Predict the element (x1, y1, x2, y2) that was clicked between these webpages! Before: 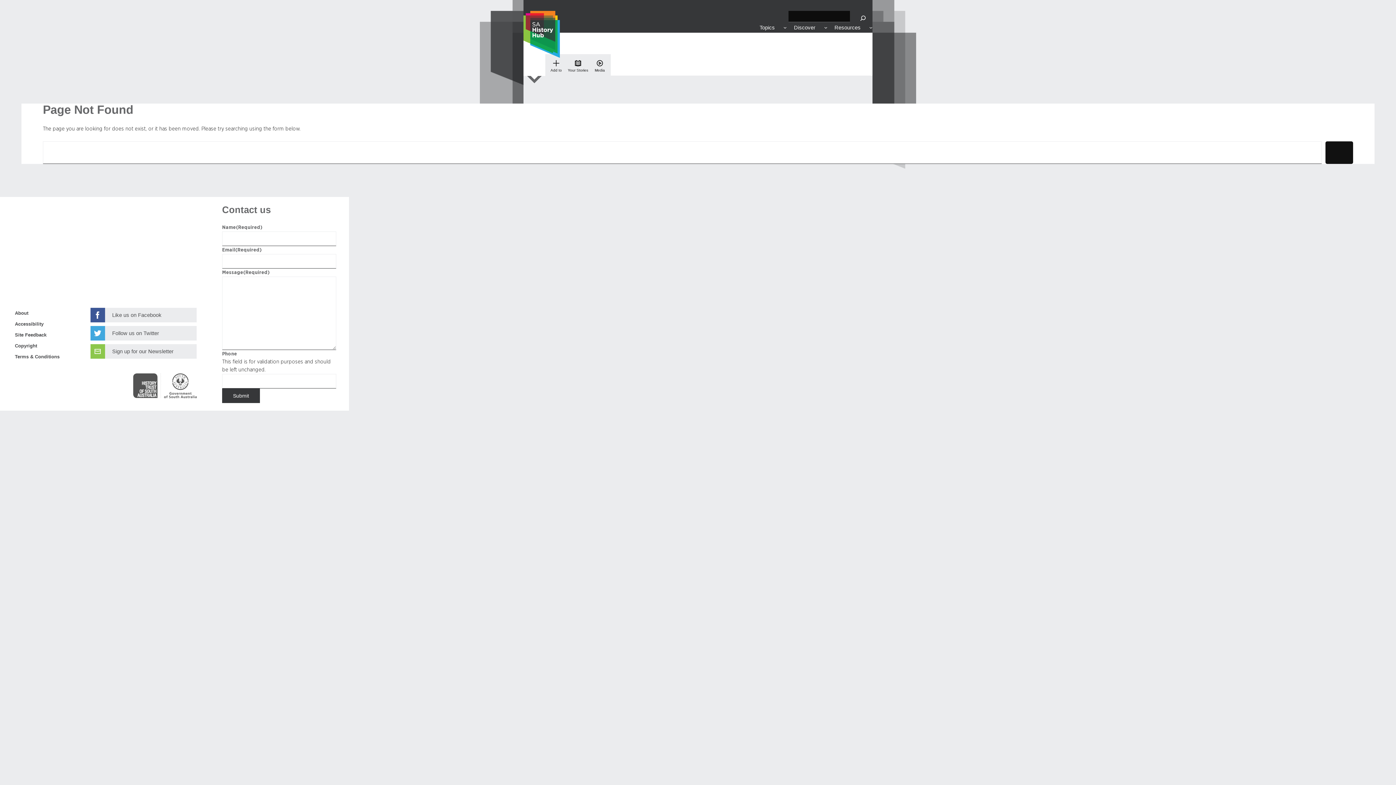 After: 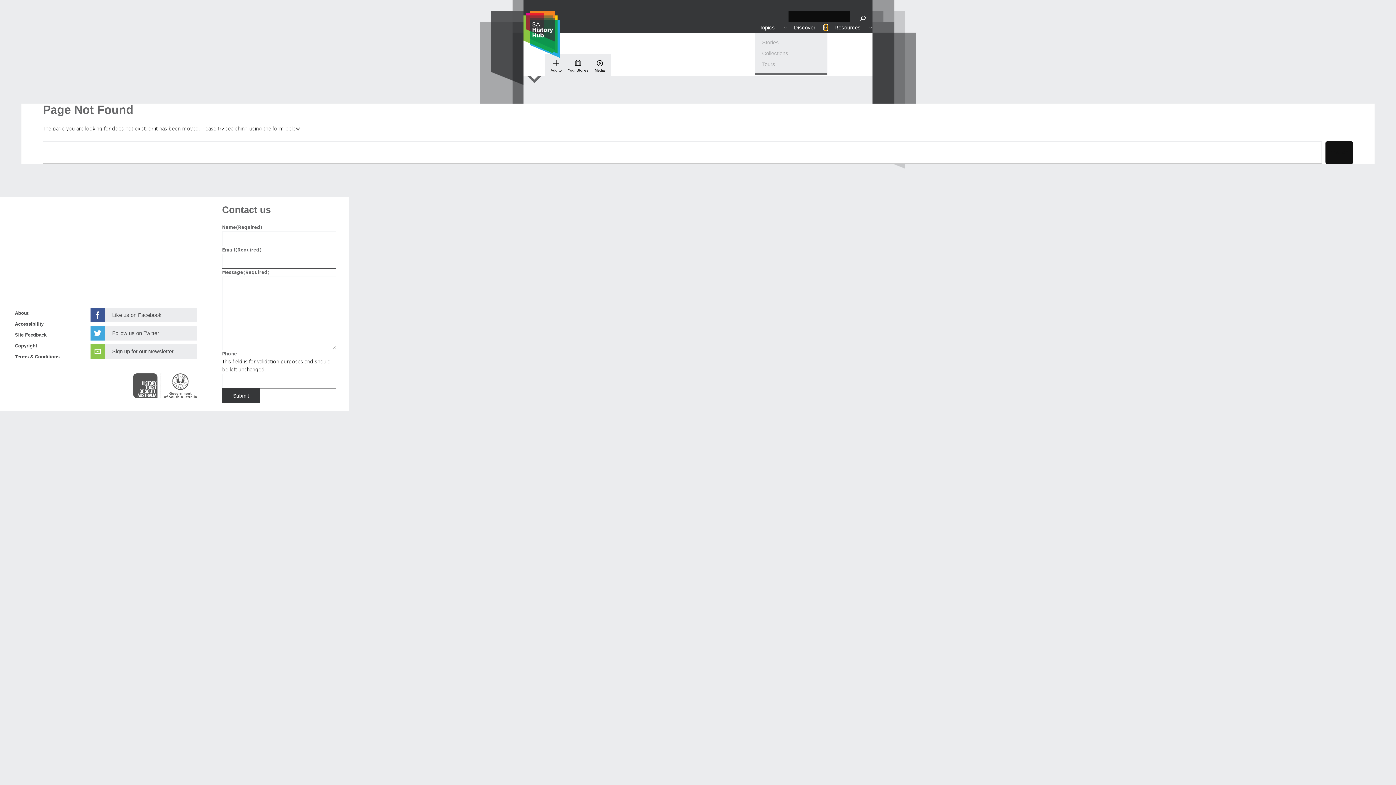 Action: label: Discover submenu bbox: (824, 25, 827, 28)